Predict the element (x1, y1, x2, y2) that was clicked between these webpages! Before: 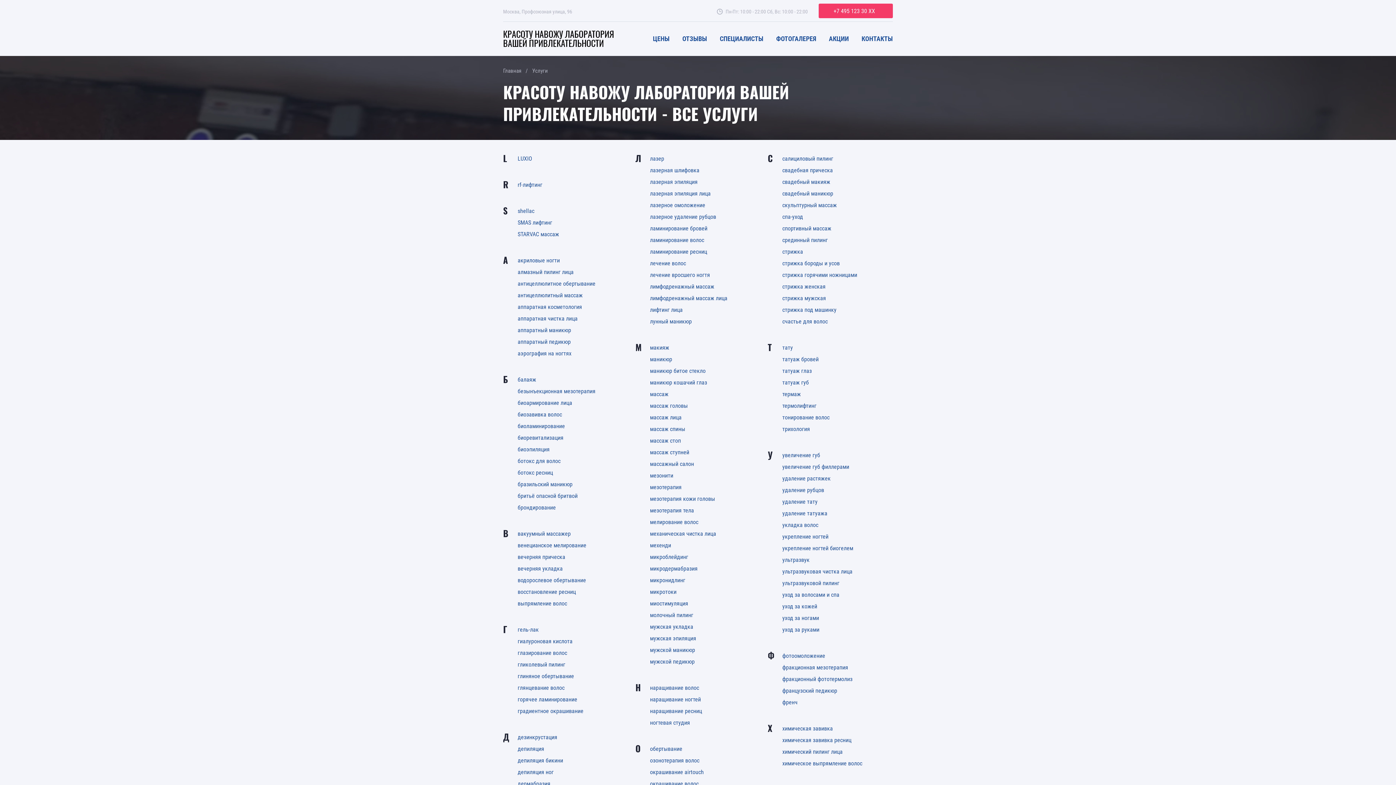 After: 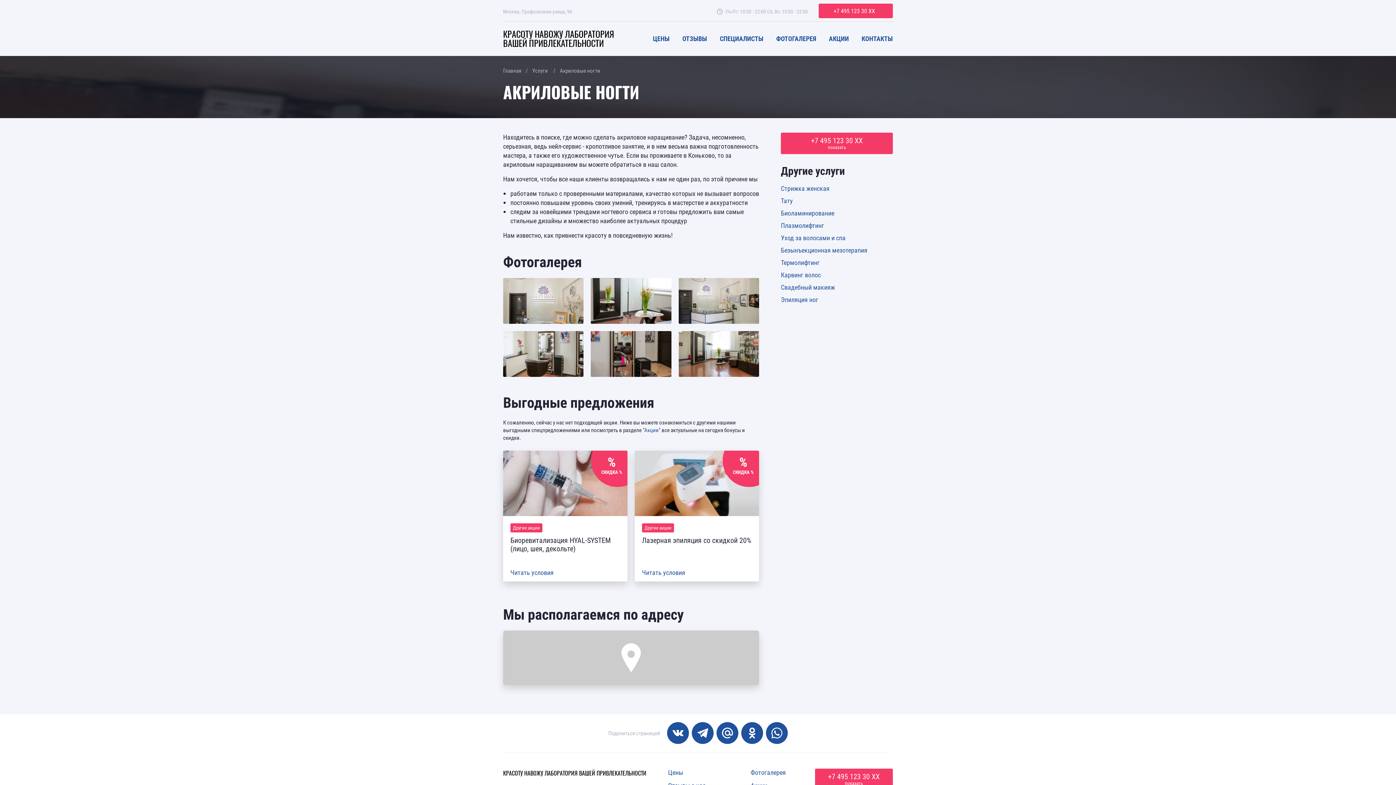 Action: bbox: (517, 256, 560, 264) label: акриловые ногти